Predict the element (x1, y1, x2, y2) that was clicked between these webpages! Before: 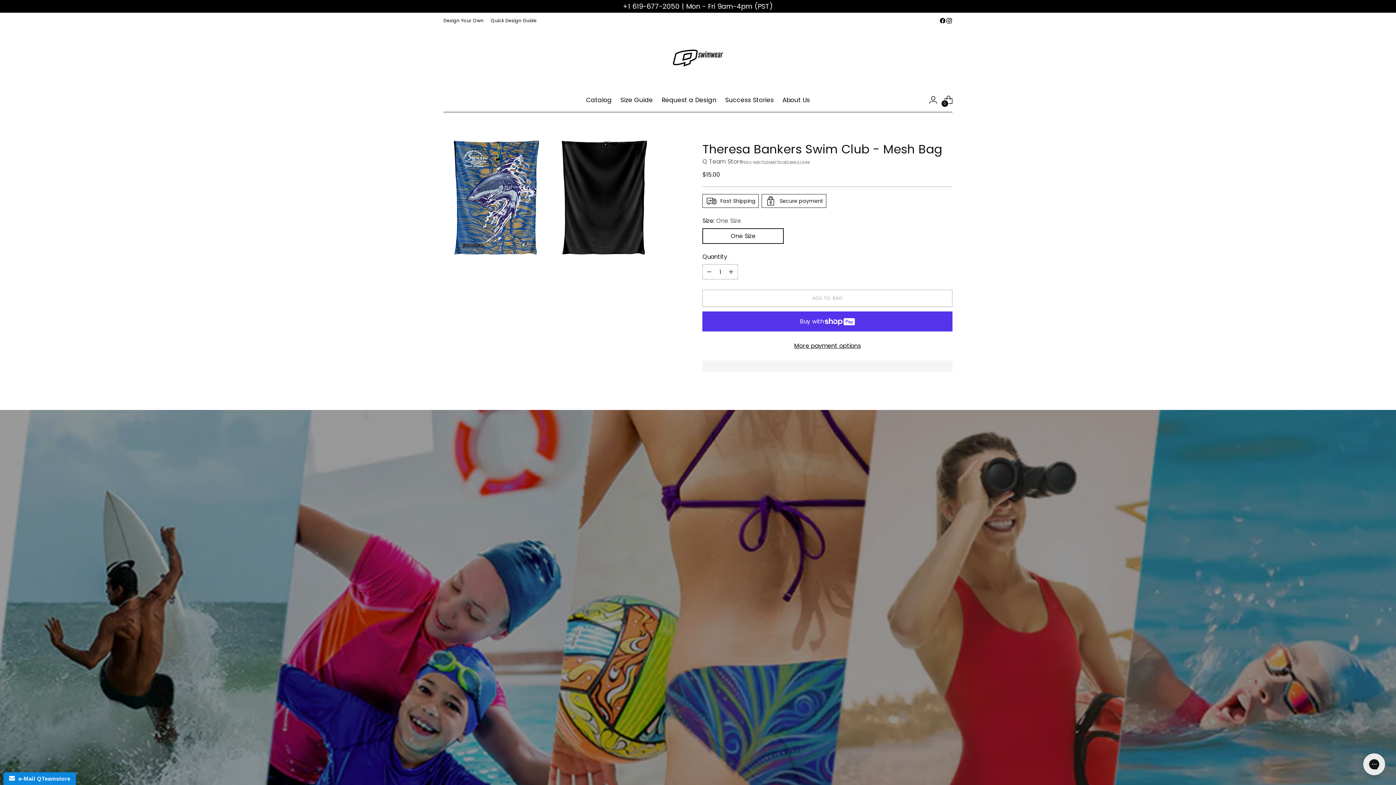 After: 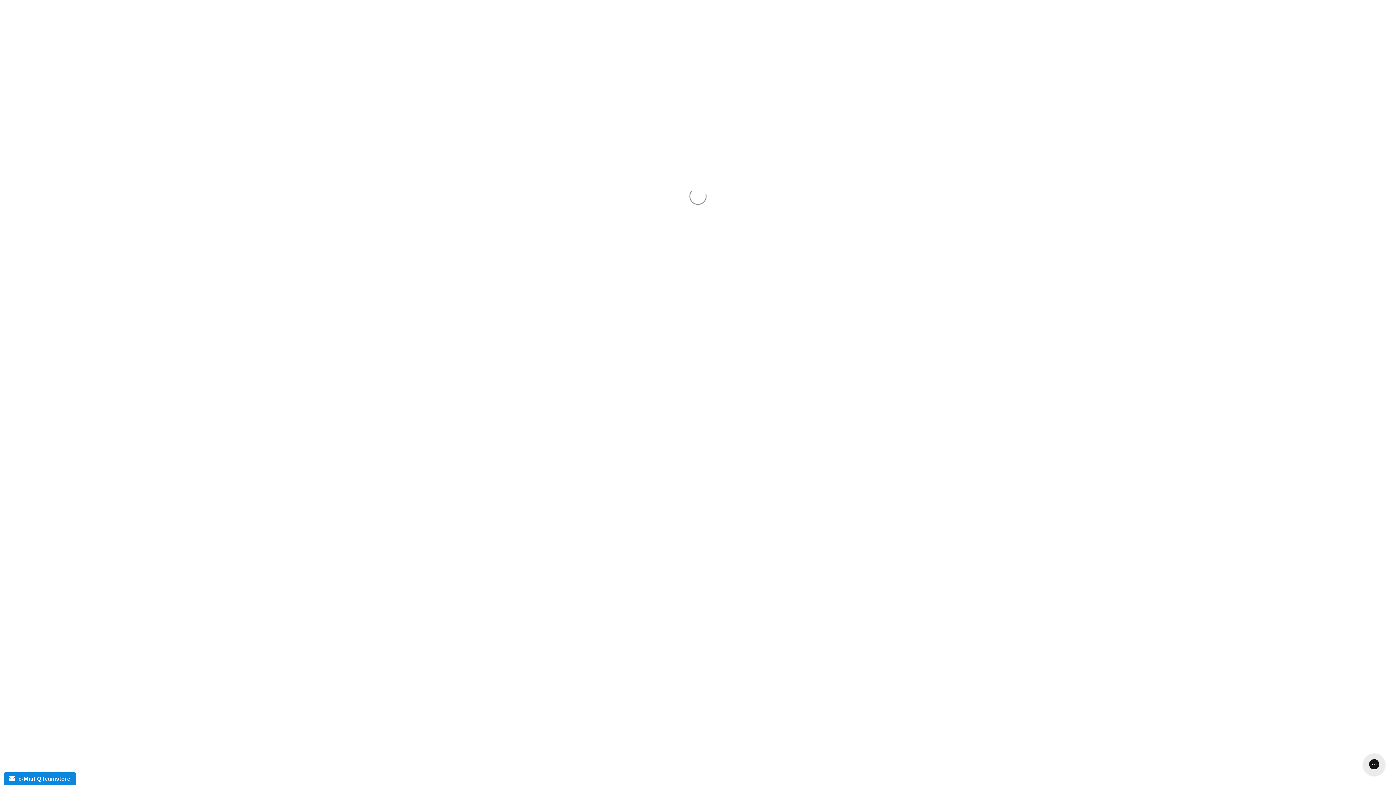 Action: bbox: (702, 157, 743, 165) label: Q Team Store